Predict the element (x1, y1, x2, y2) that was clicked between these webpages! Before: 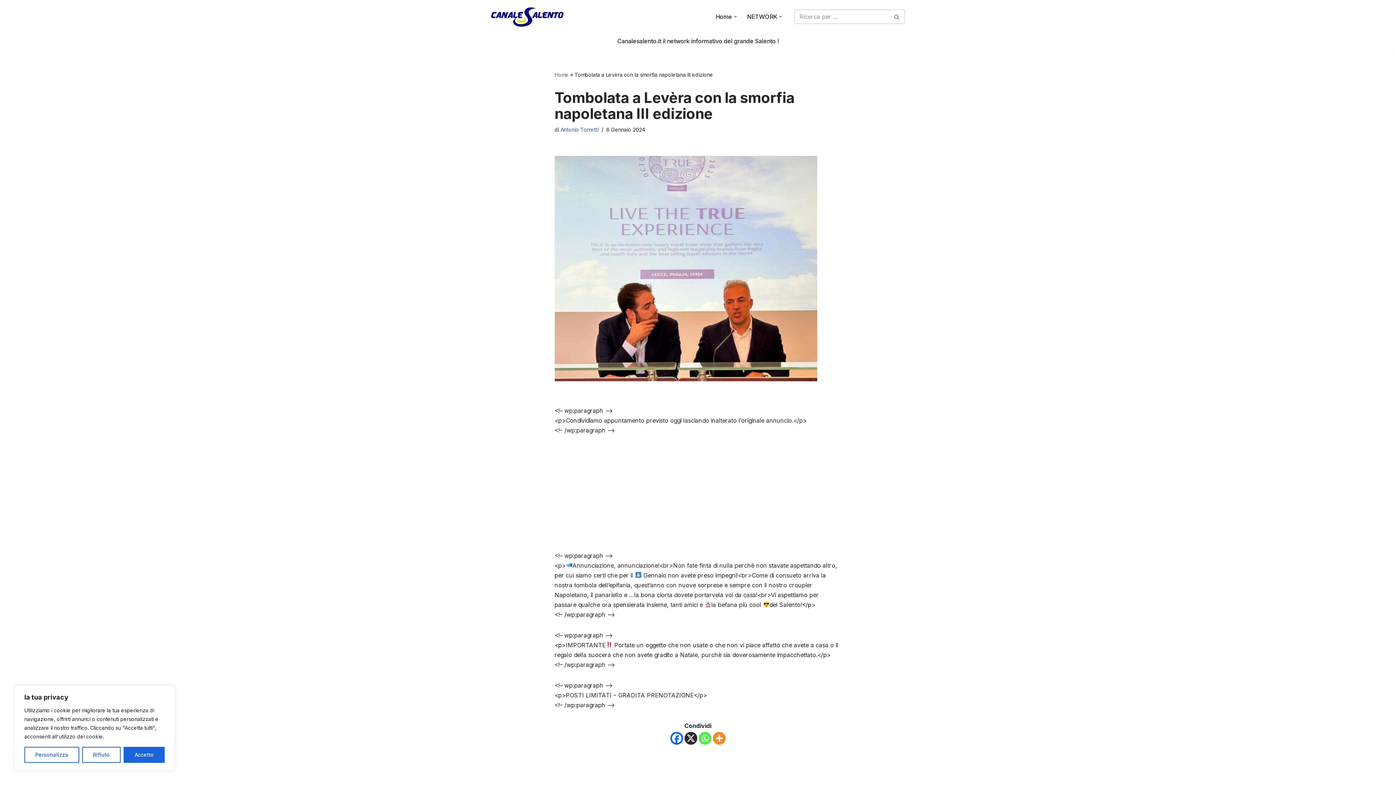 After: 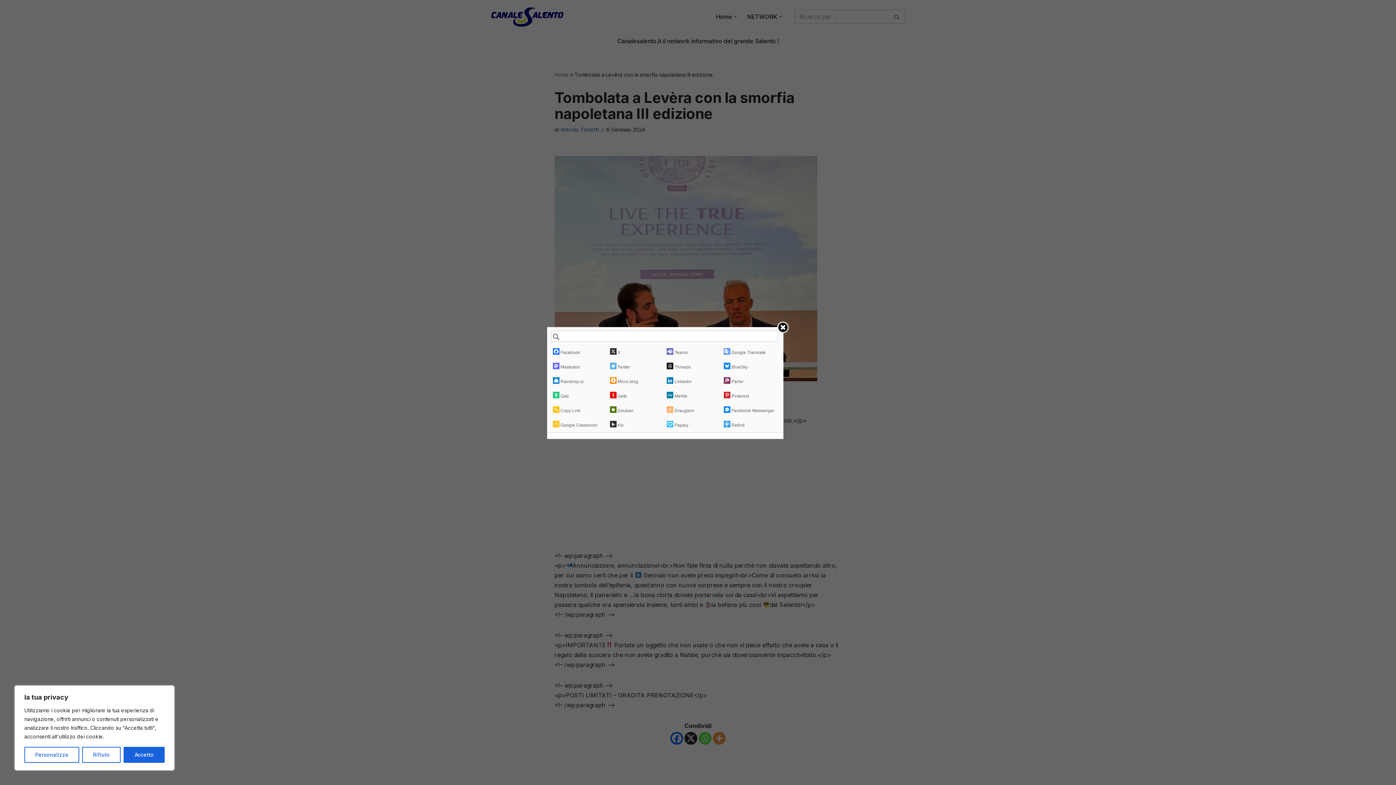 Action: bbox: (713, 732, 725, 744) label: More